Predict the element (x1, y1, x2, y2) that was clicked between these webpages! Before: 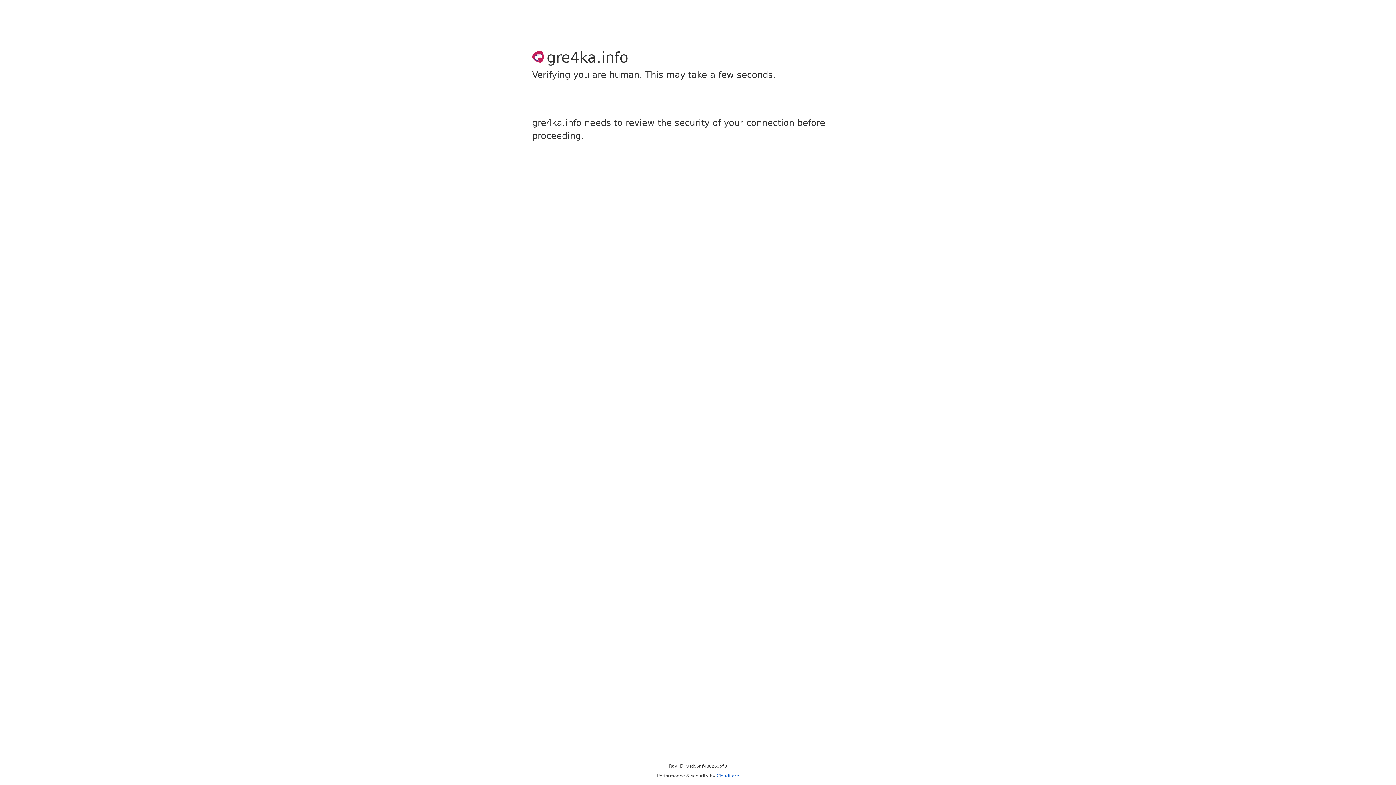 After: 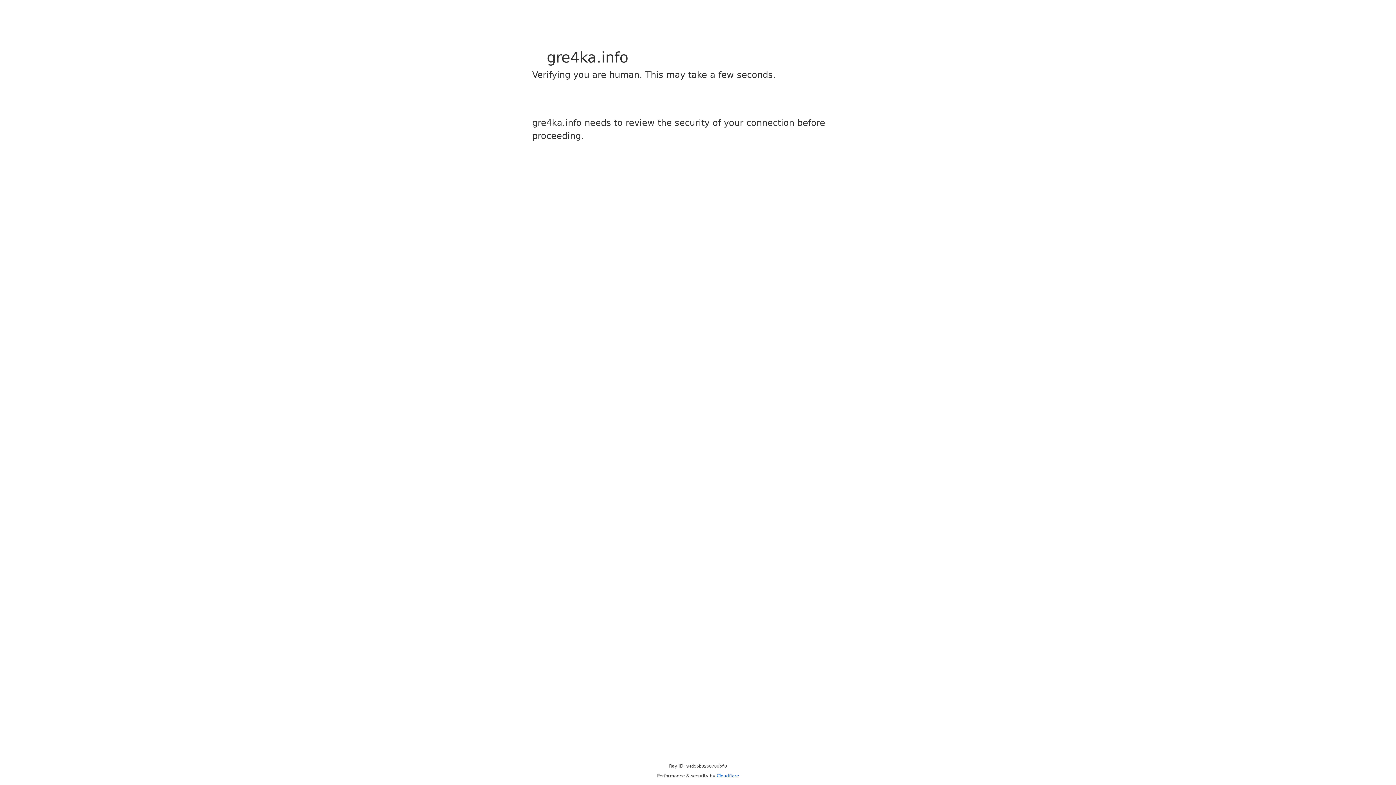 Action: label: Cloudflare bbox: (716, 773, 739, 778)